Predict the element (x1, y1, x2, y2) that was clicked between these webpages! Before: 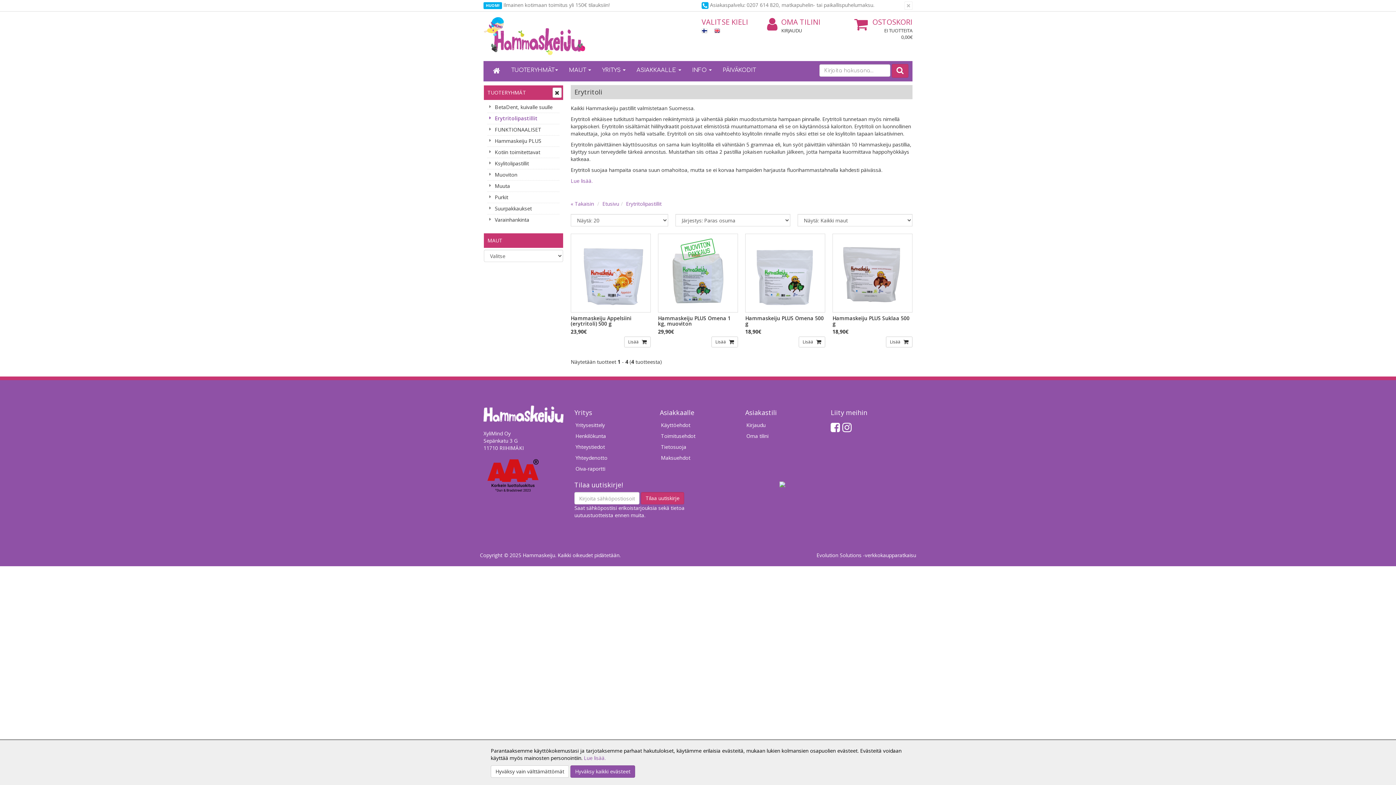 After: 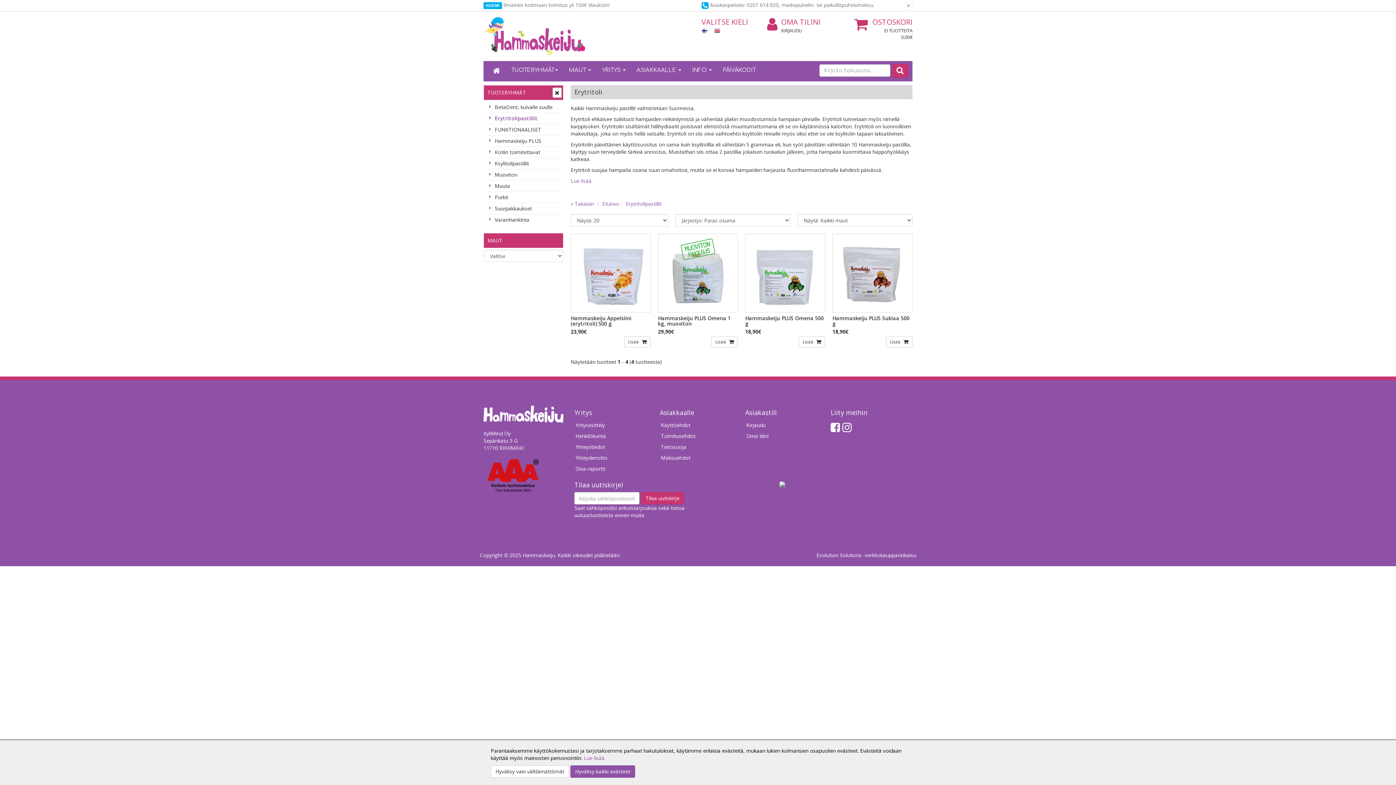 Action: label: Erytritolipastillit bbox: (626, 200, 661, 207)